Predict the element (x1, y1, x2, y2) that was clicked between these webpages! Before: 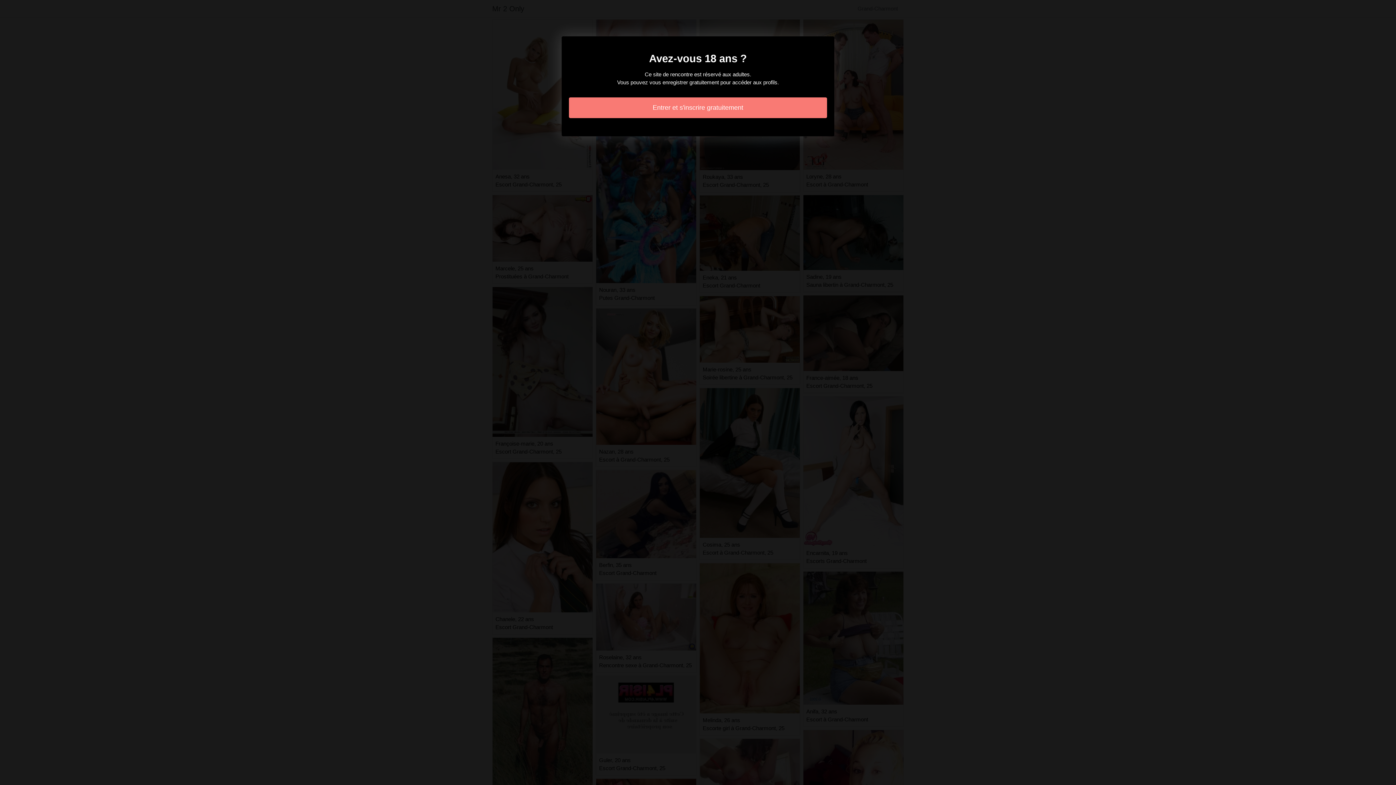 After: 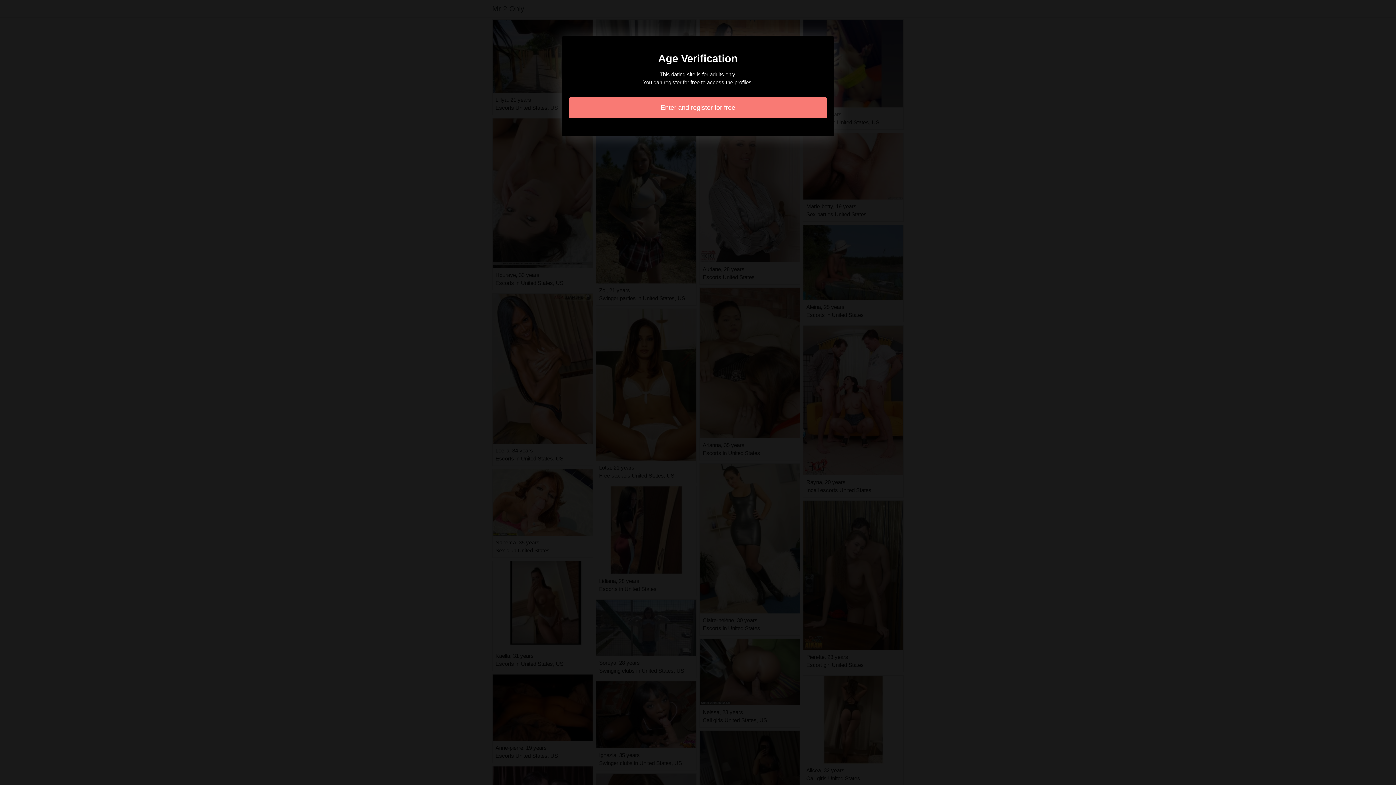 Action: bbox: (569, 97, 827, 118) label: Entrer et s'inscrire gratuitement